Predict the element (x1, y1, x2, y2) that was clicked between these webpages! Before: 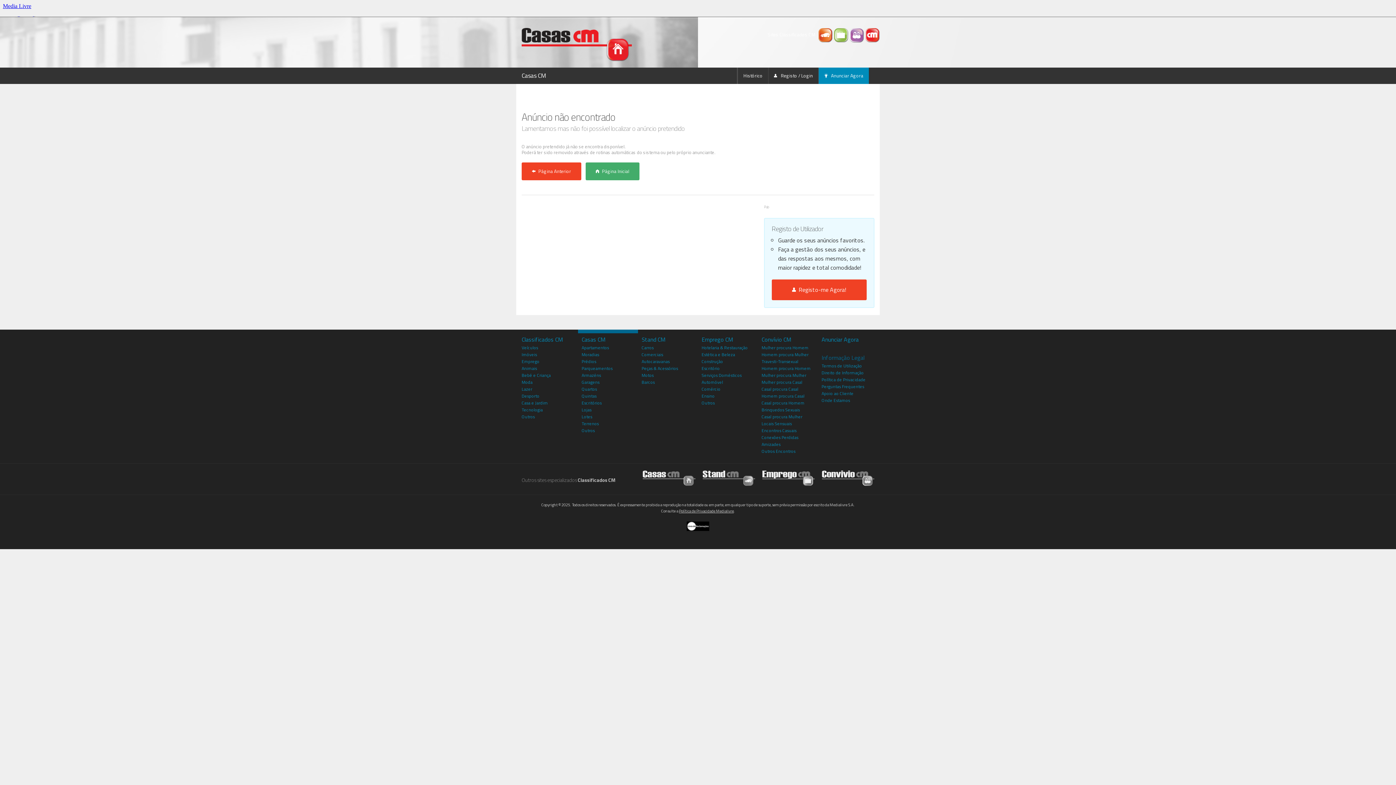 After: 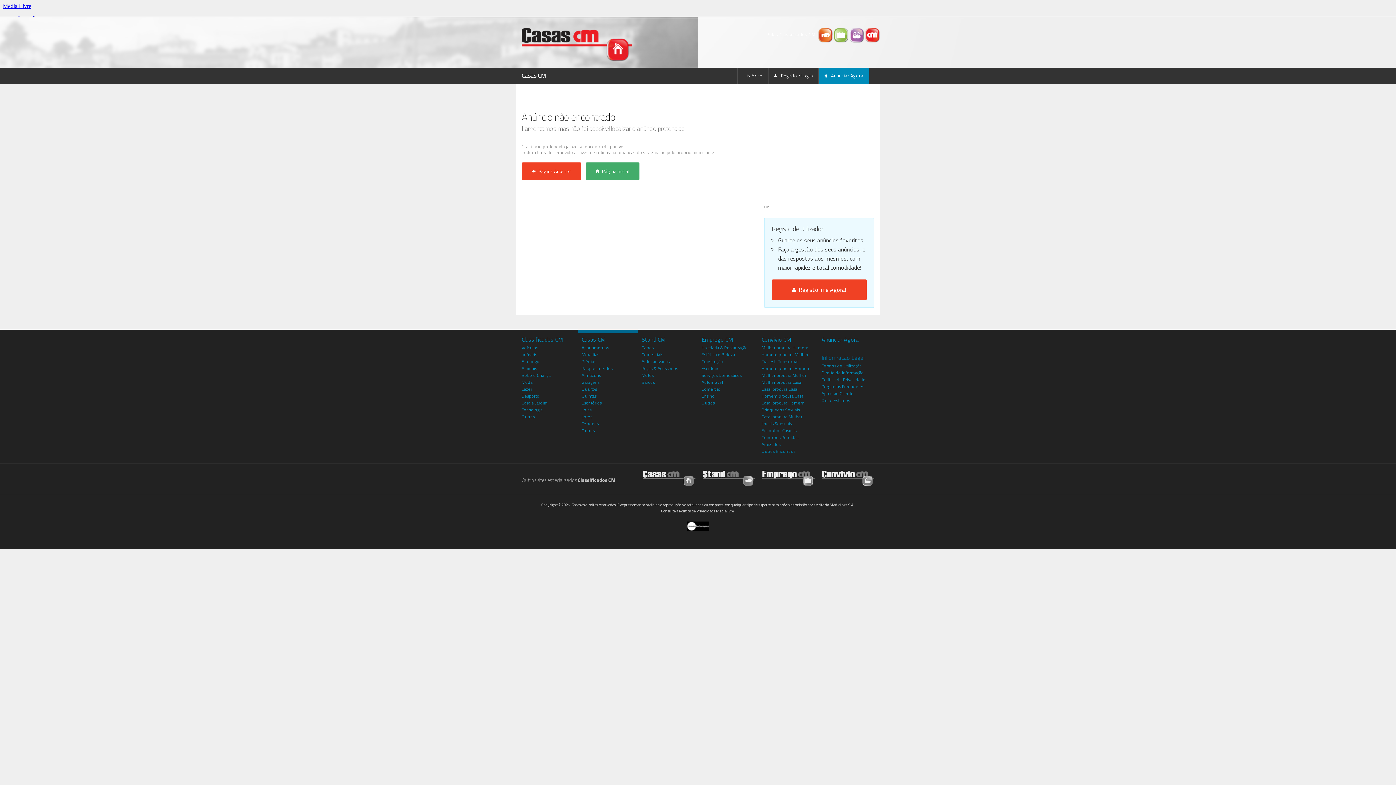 Action: label: Outros Encontros bbox: (761, 448, 795, 455)